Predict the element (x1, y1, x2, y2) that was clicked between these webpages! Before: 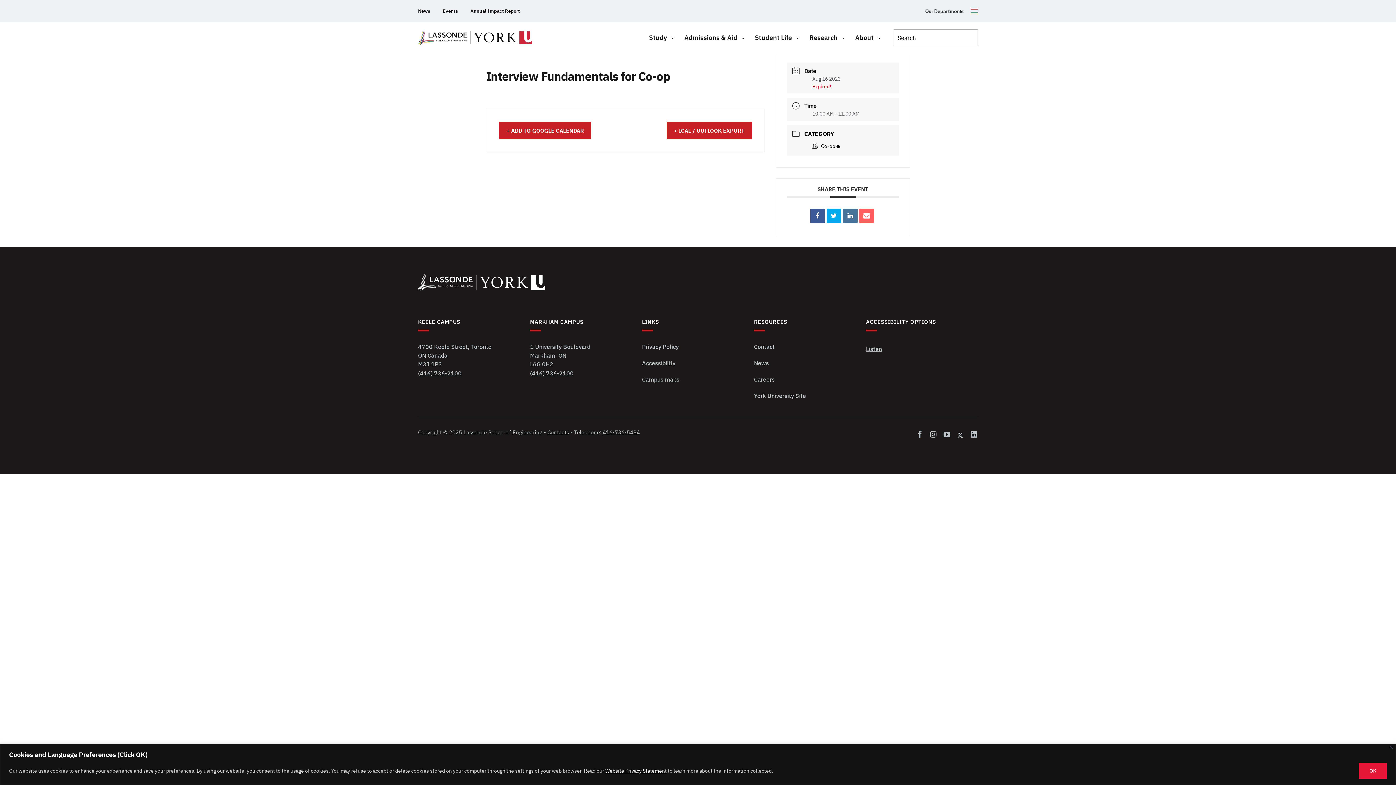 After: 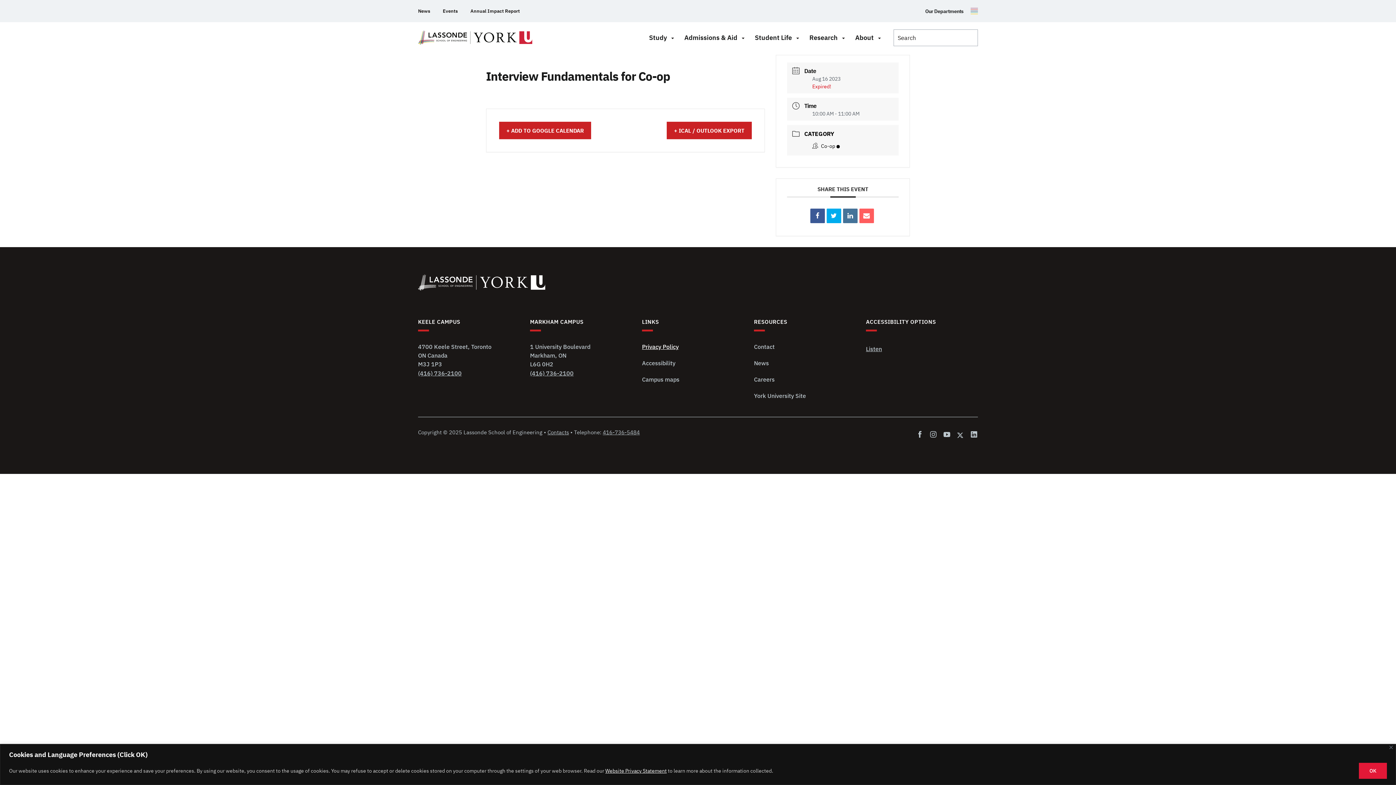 Action: bbox: (642, 343, 678, 350) label: Privacy Policy